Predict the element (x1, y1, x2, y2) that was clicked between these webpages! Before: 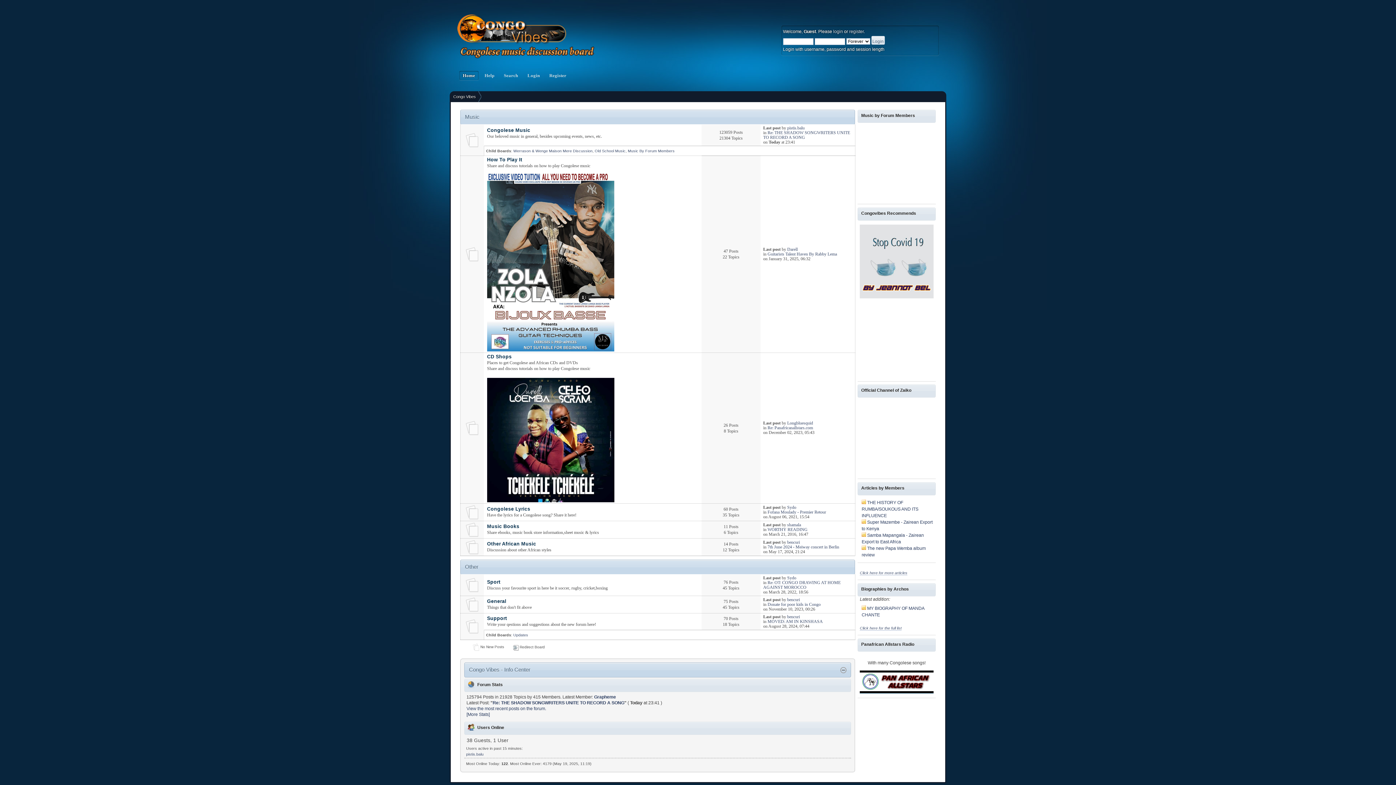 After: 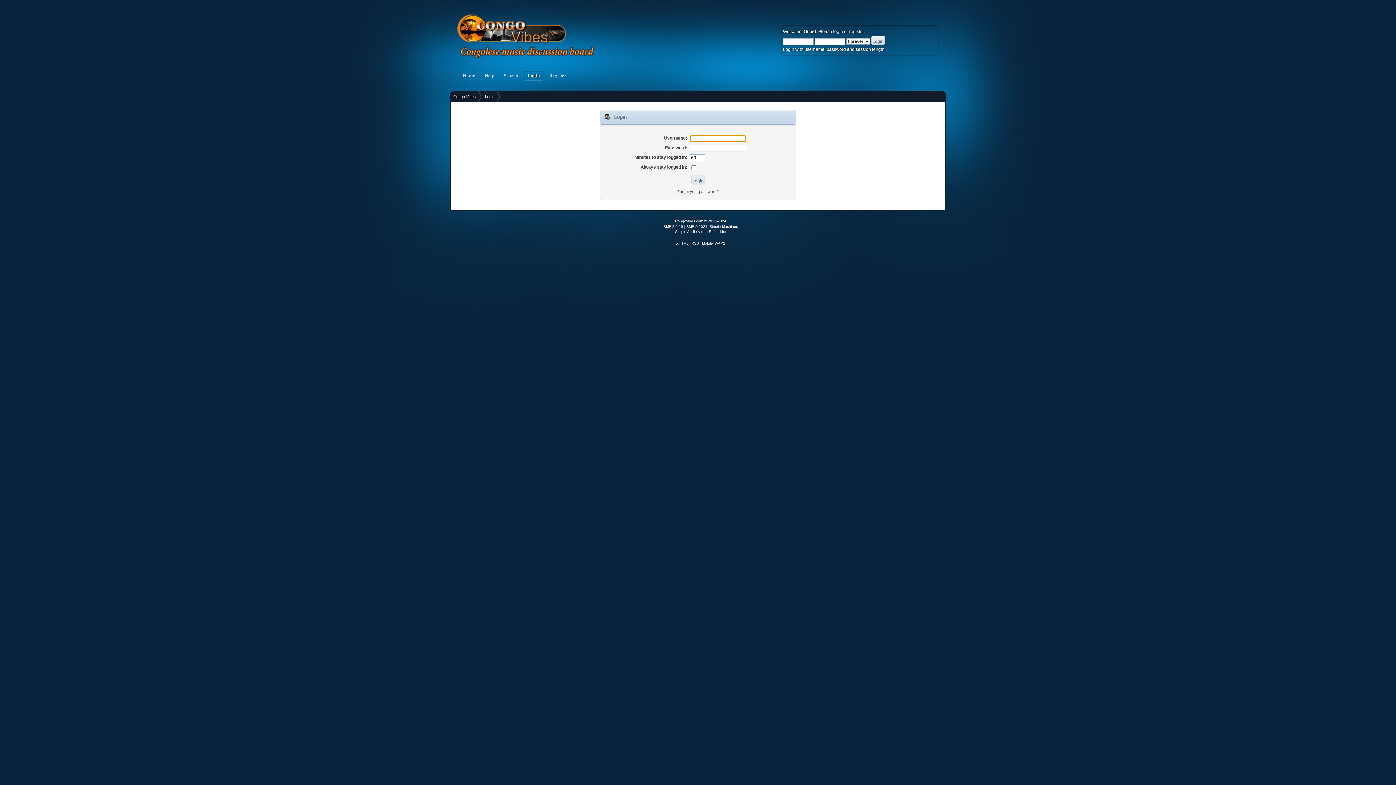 Action: bbox: (833, 29, 843, 34) label: login